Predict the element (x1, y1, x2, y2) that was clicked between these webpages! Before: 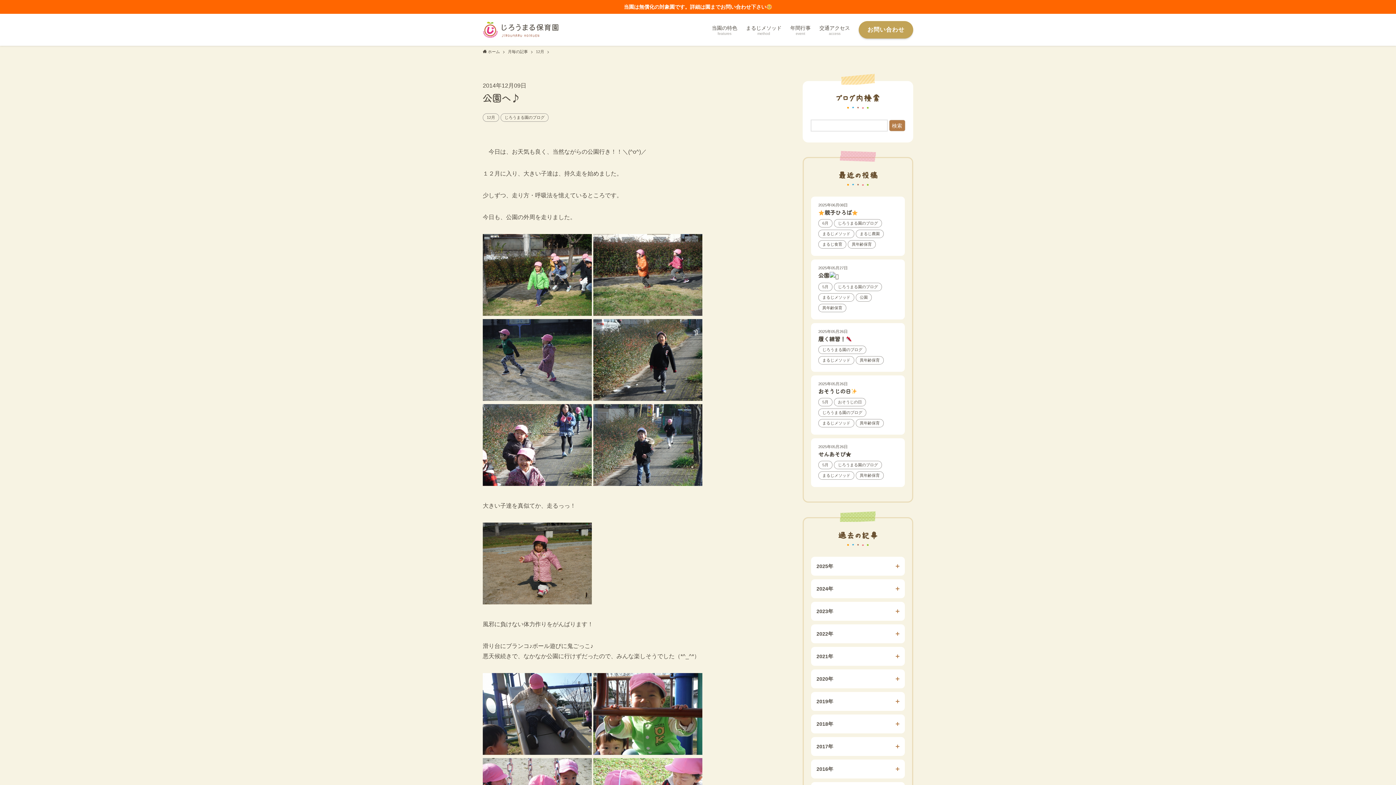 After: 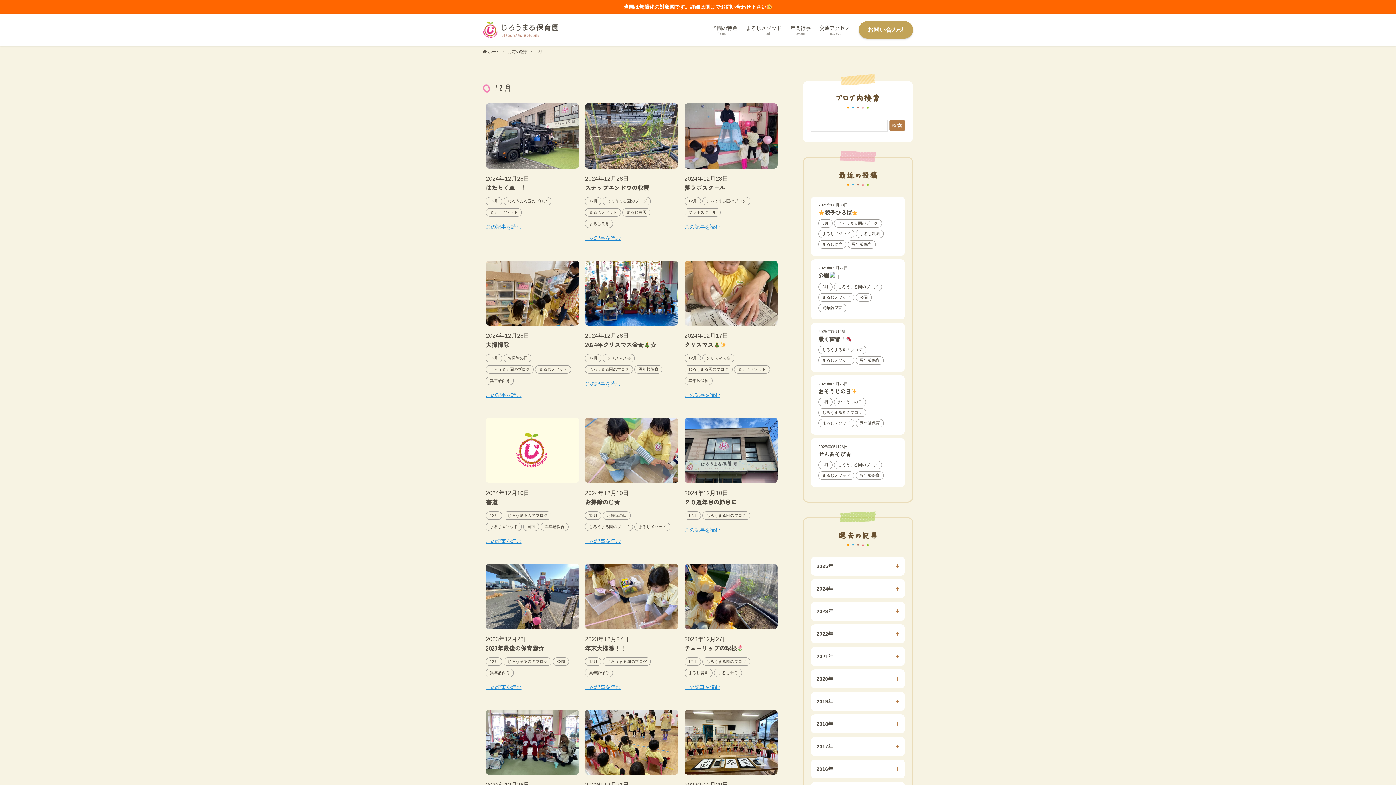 Action: label: 12月 bbox: (536, 48, 544, 54)